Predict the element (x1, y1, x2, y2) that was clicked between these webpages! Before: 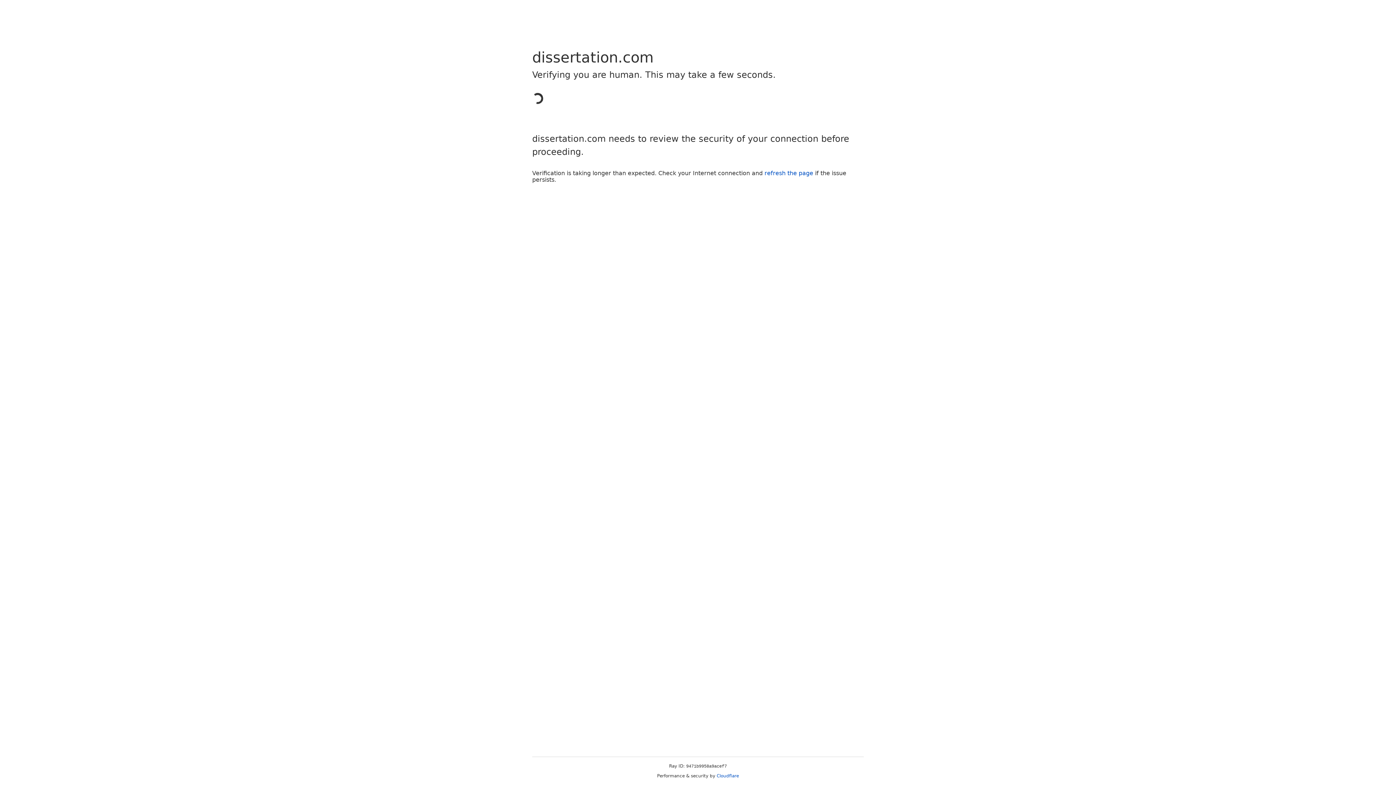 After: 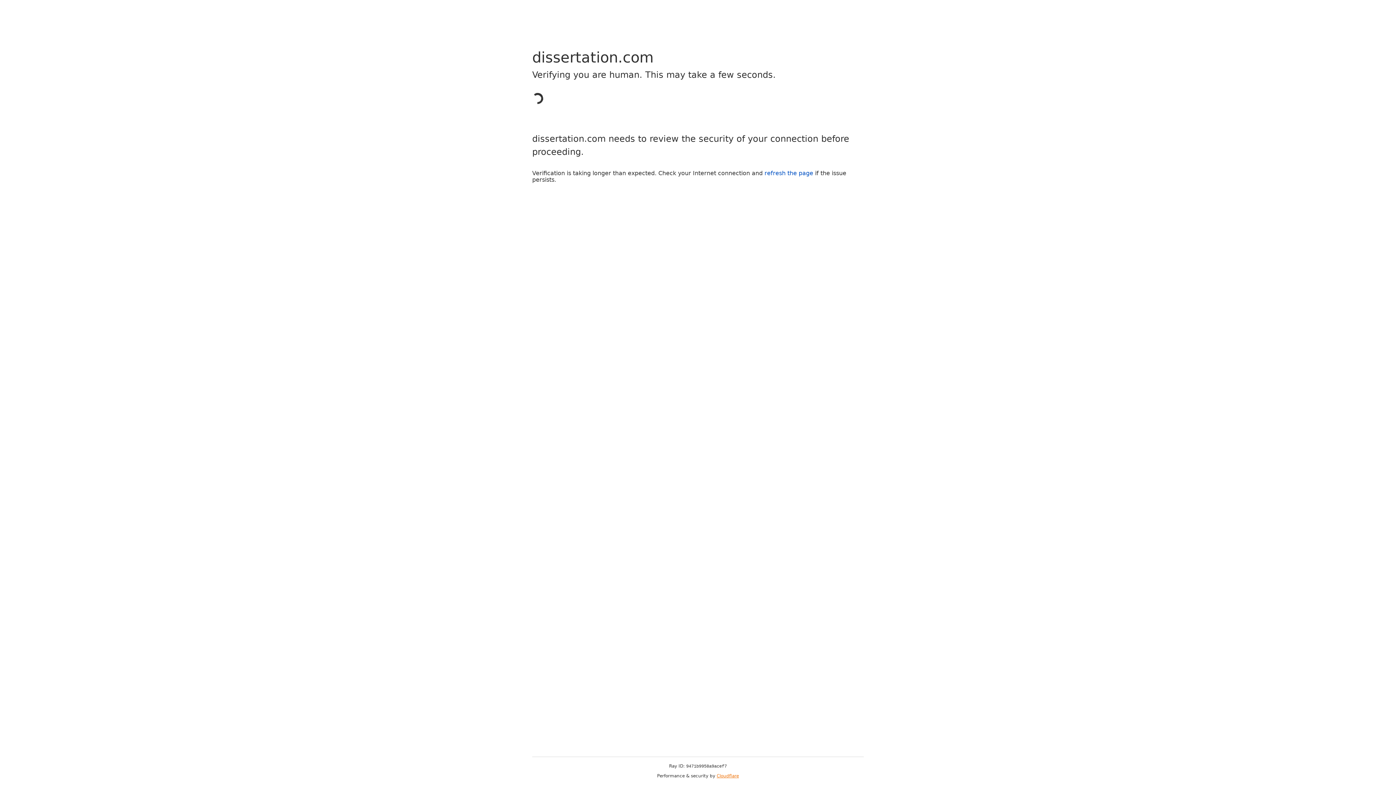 Action: bbox: (716, 773, 739, 778) label: Cloudflare